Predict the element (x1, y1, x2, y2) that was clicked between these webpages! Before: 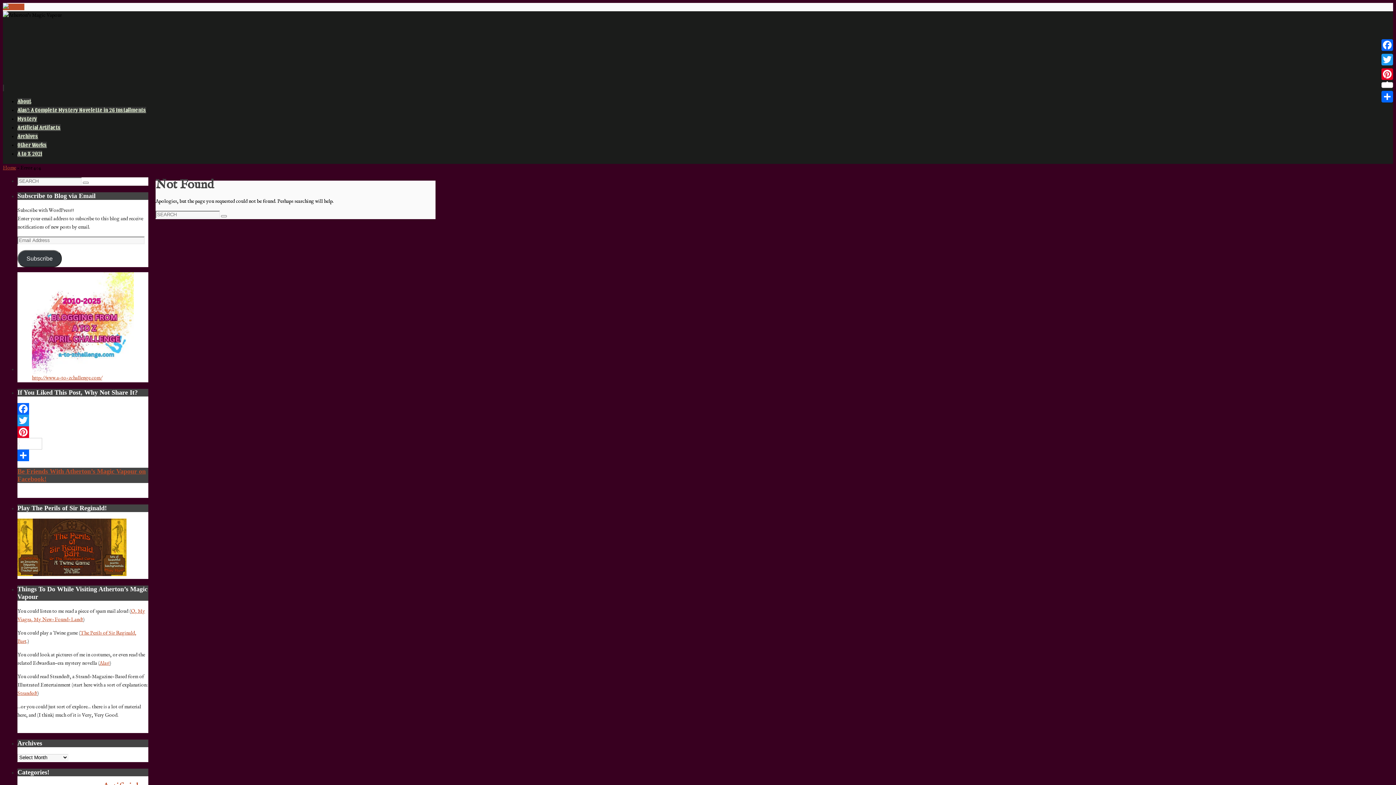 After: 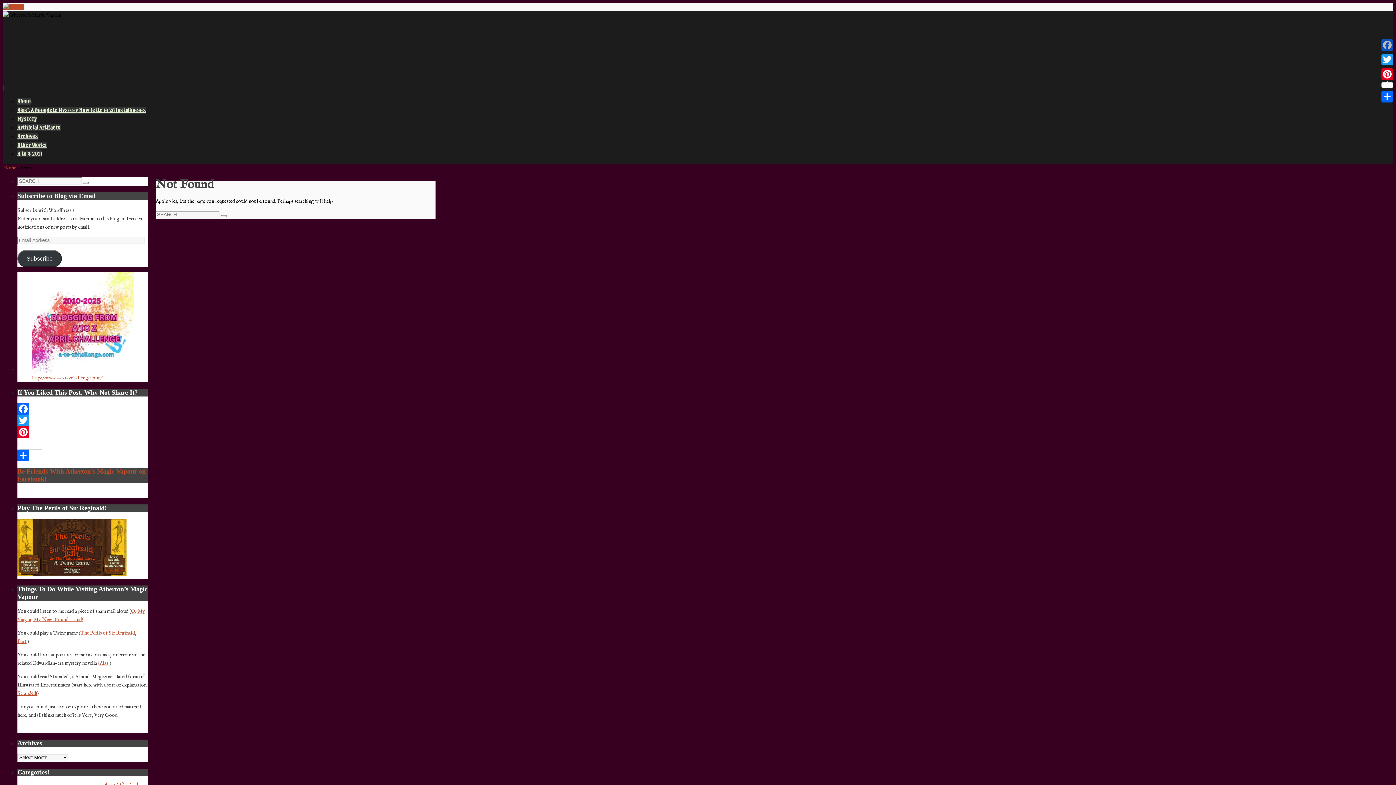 Action: label: Facebook bbox: (1380, 37, 1394, 52)